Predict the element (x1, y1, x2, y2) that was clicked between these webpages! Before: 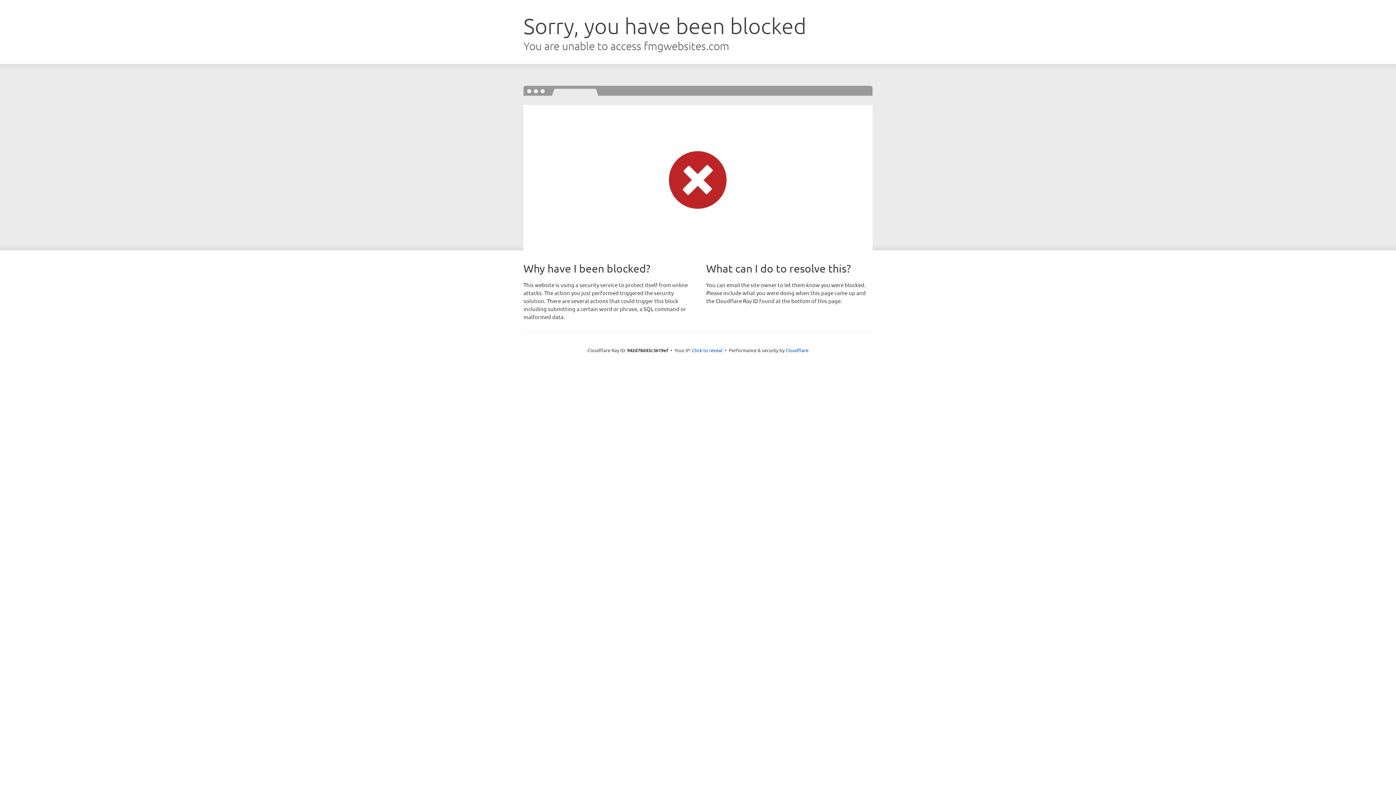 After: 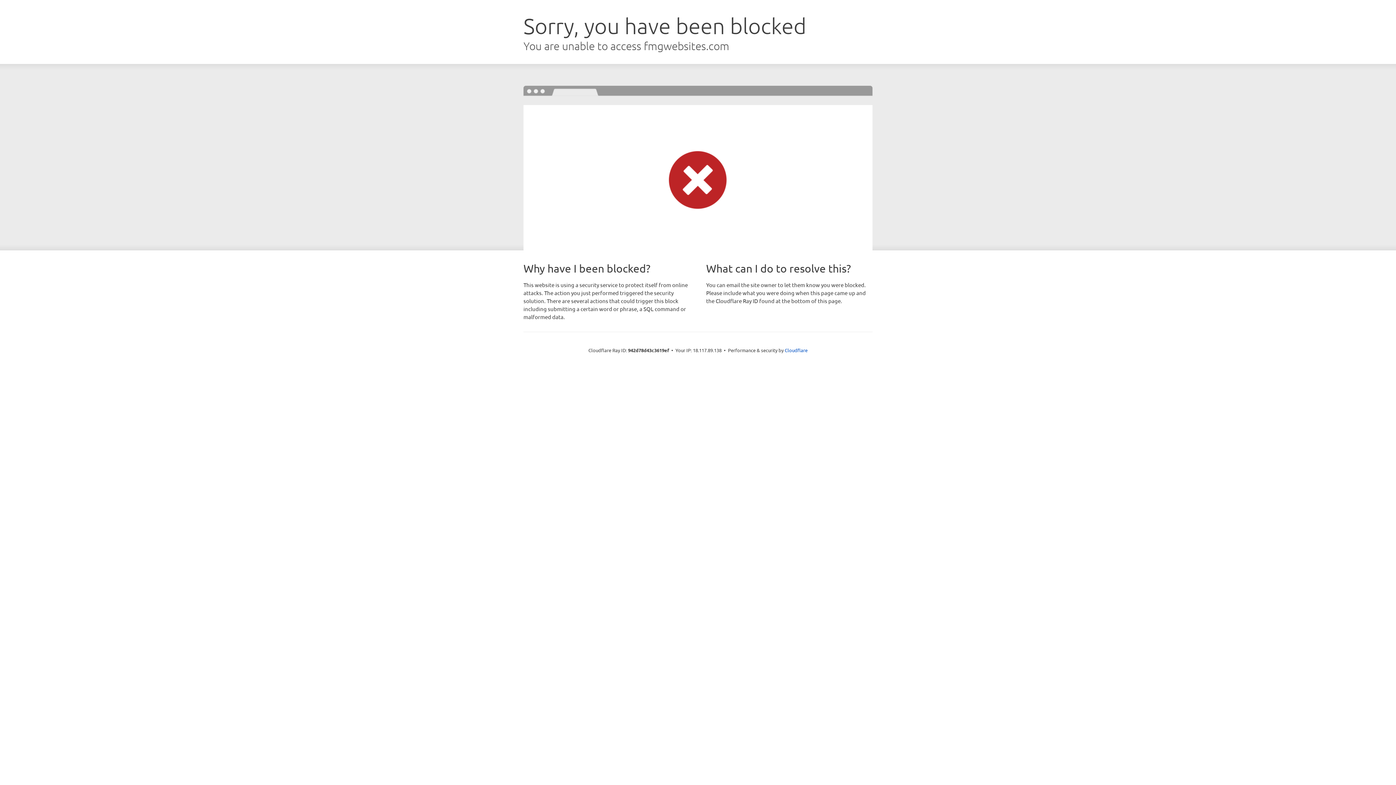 Action: bbox: (692, 346, 722, 353) label: Click to reveal